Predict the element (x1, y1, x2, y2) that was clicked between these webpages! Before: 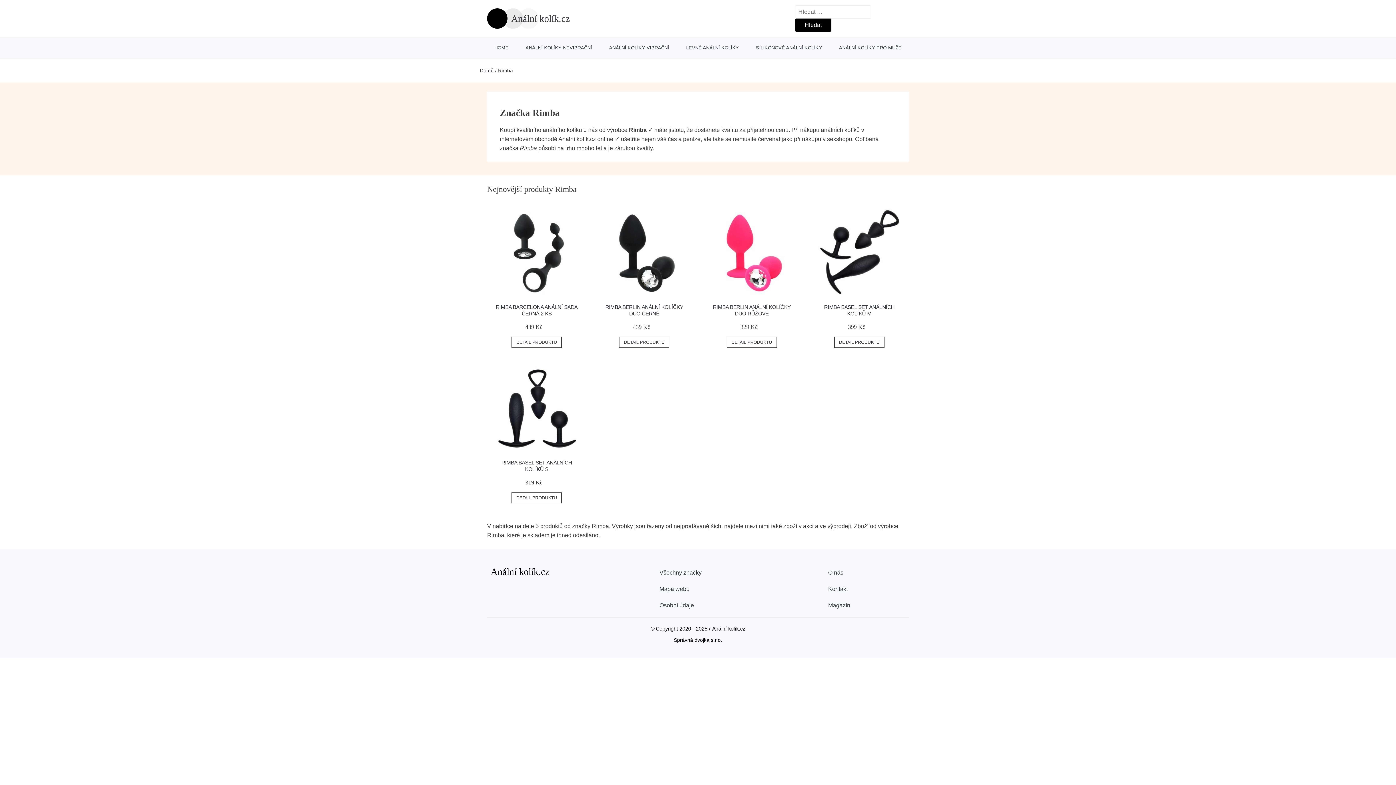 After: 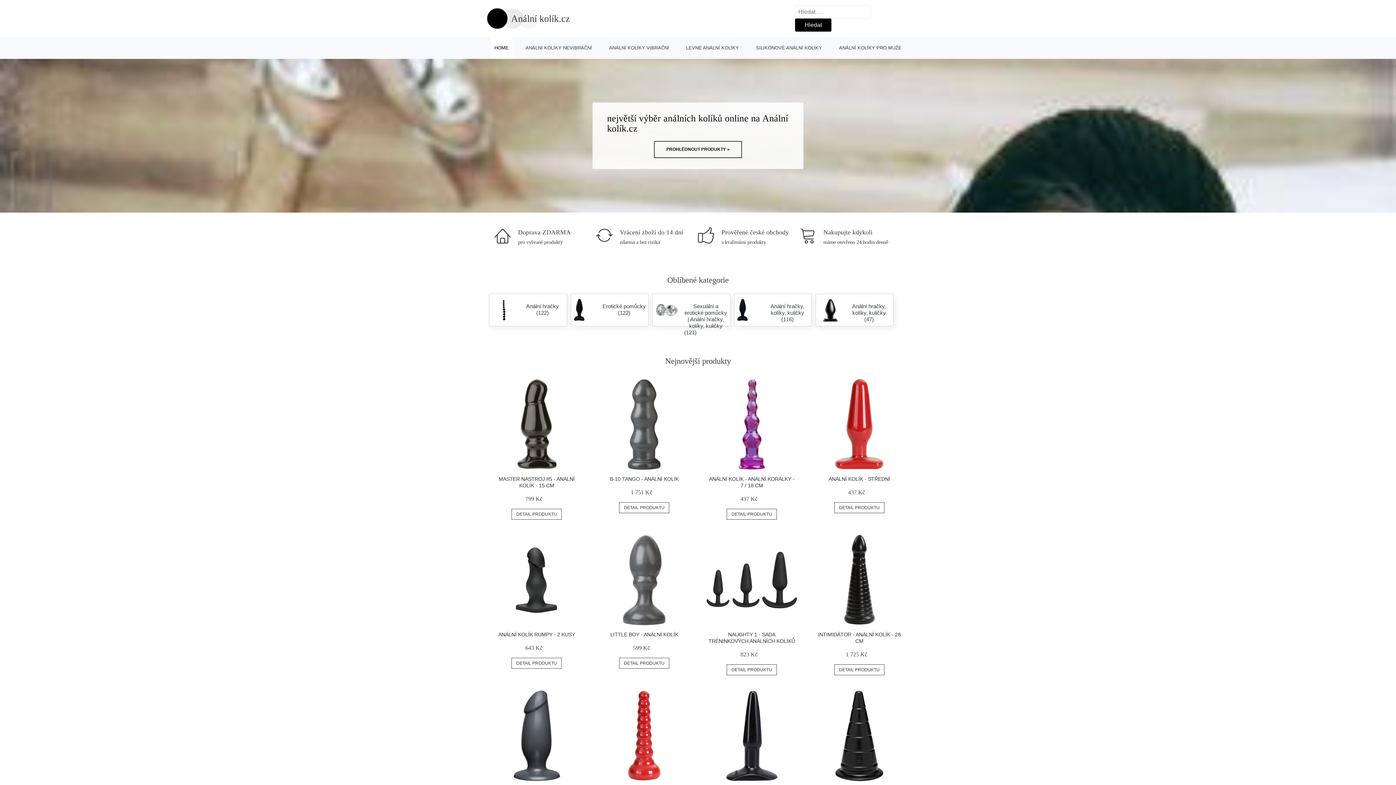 Action: label: Domů bbox: (480, 67, 493, 73)